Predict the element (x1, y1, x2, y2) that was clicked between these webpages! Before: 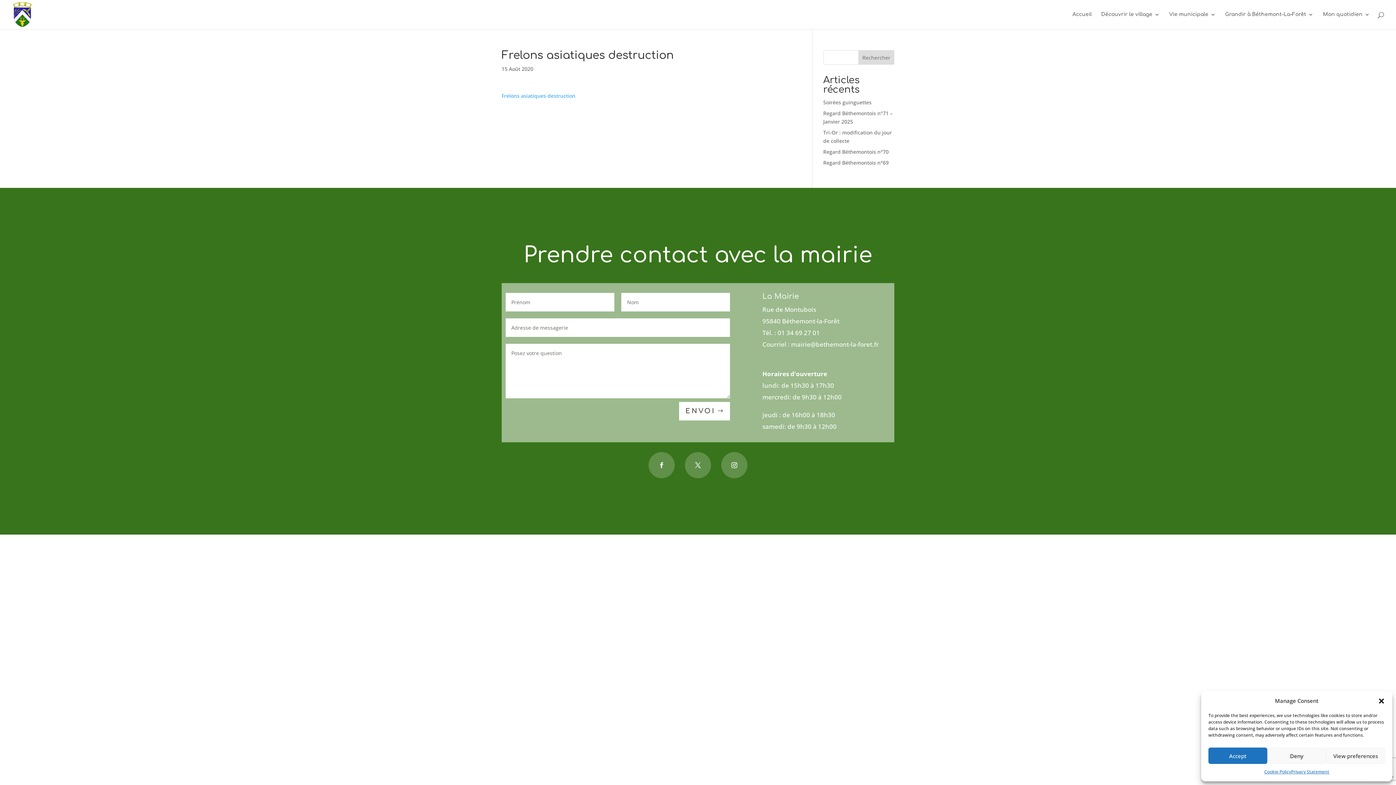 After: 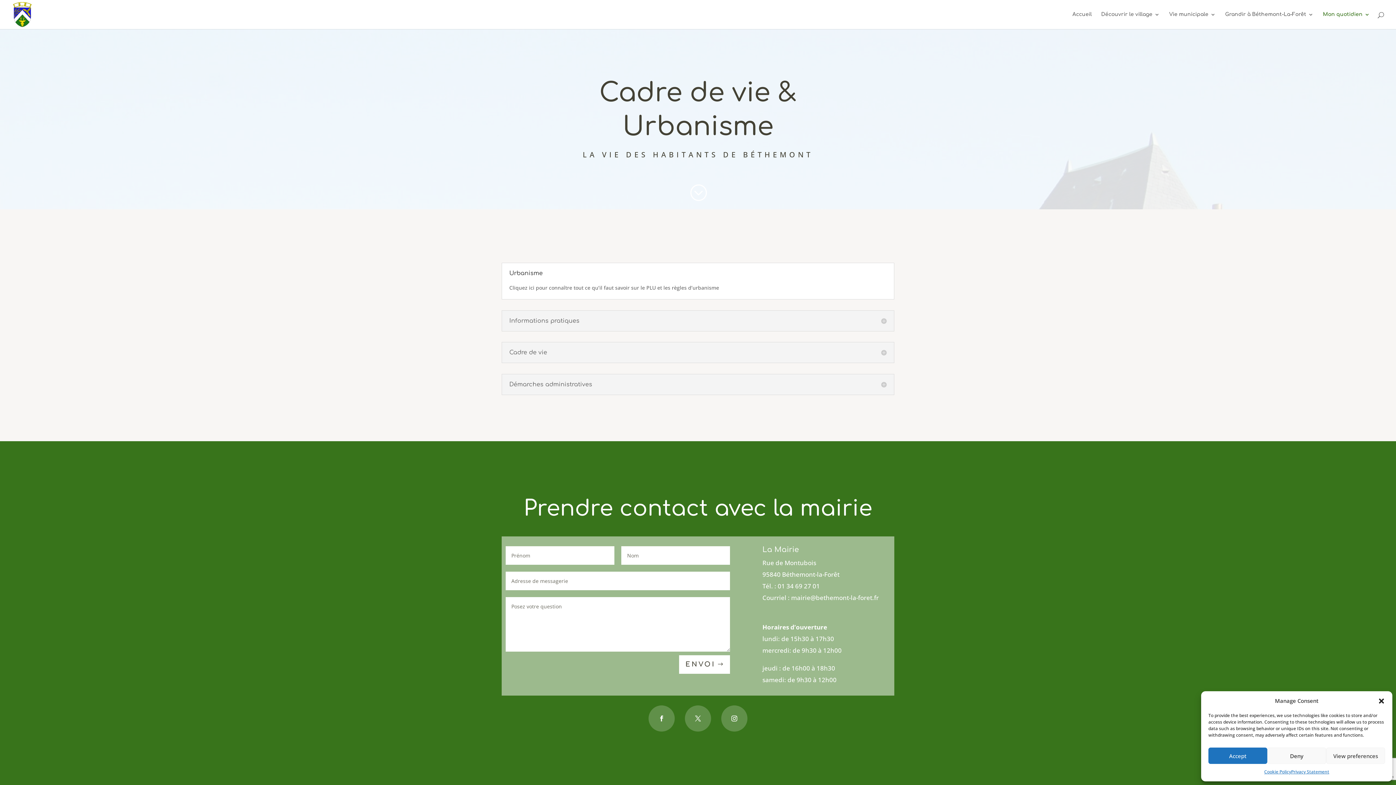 Action: label: Mon quotidien bbox: (1323, 12, 1370, 29)